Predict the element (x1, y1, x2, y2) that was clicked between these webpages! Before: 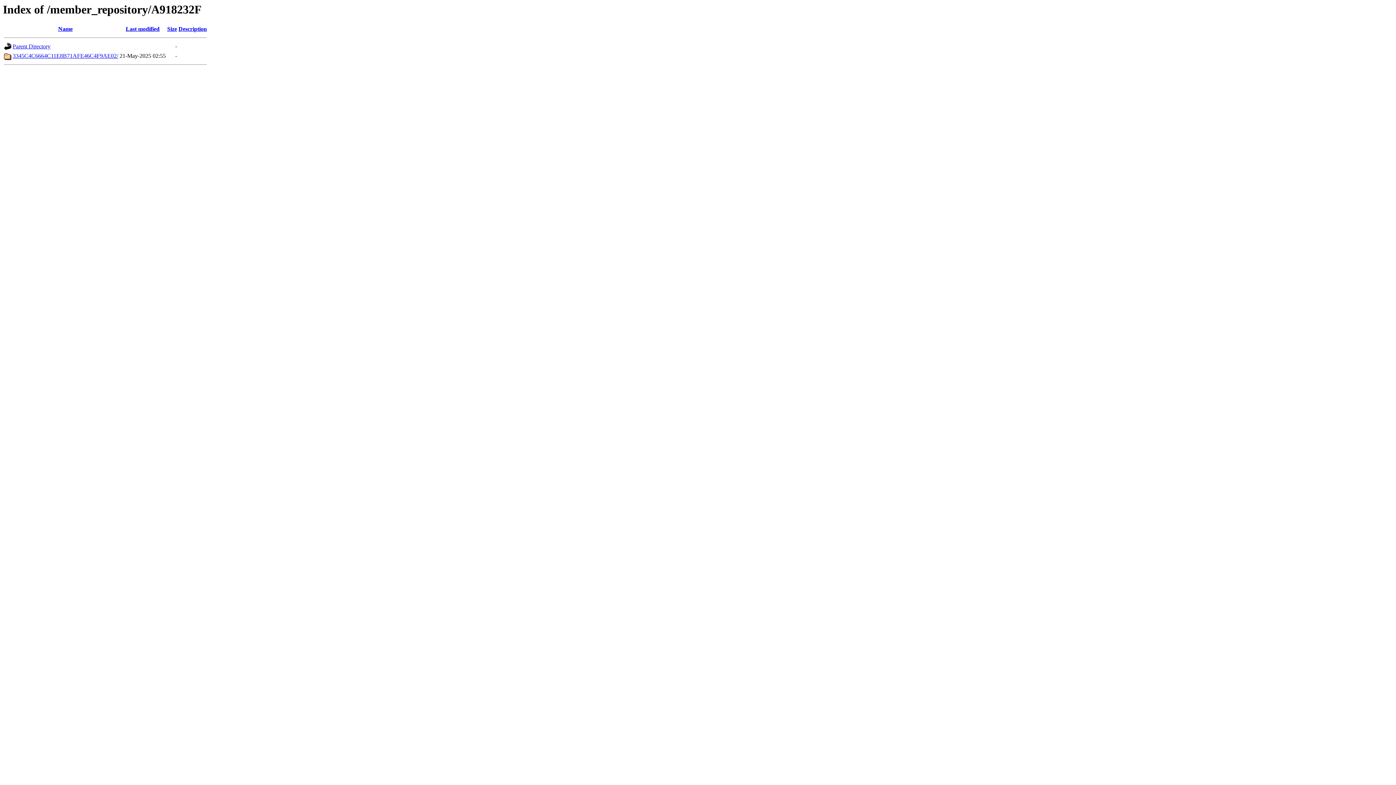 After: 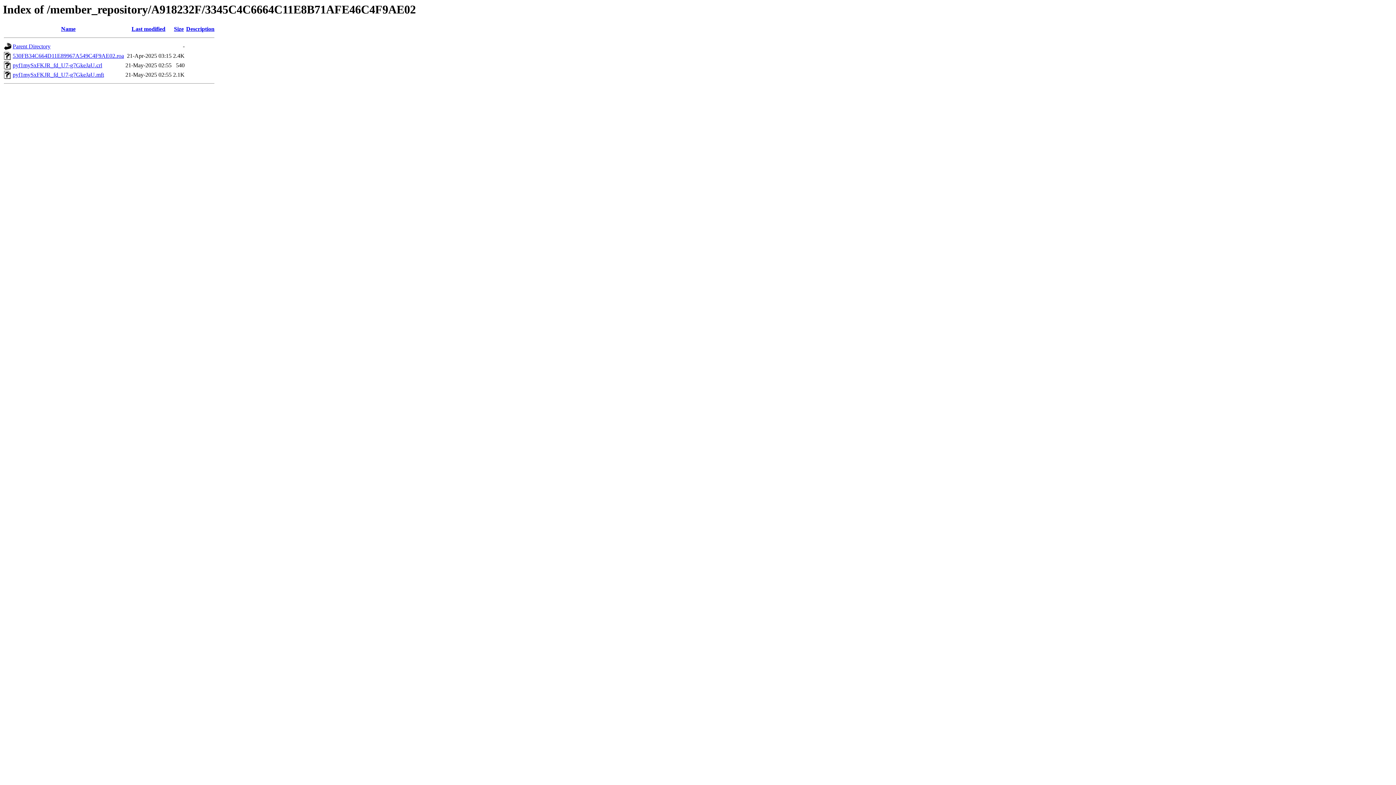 Action: label: 3345C4C6664C11E8B71AFE46C4F9AE02/ bbox: (12, 52, 118, 59)